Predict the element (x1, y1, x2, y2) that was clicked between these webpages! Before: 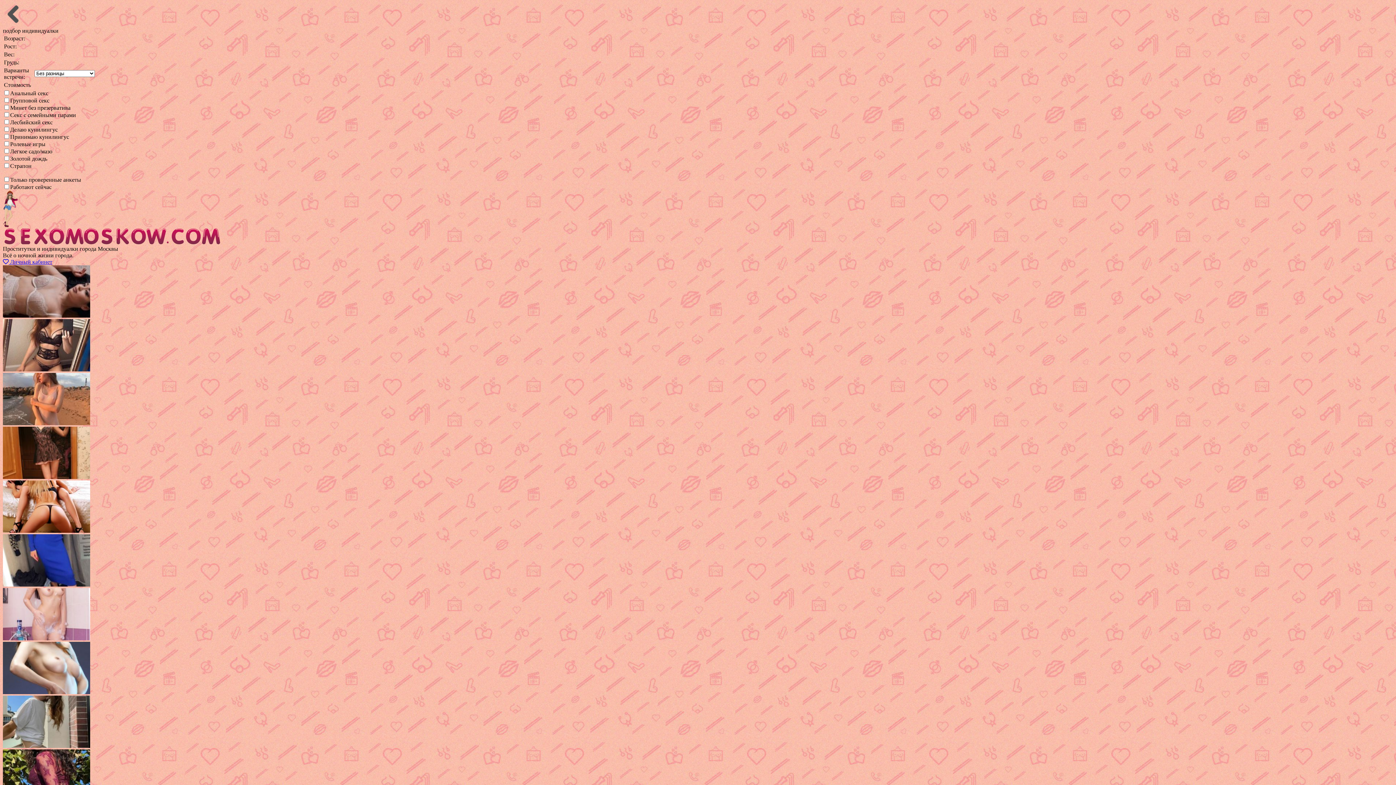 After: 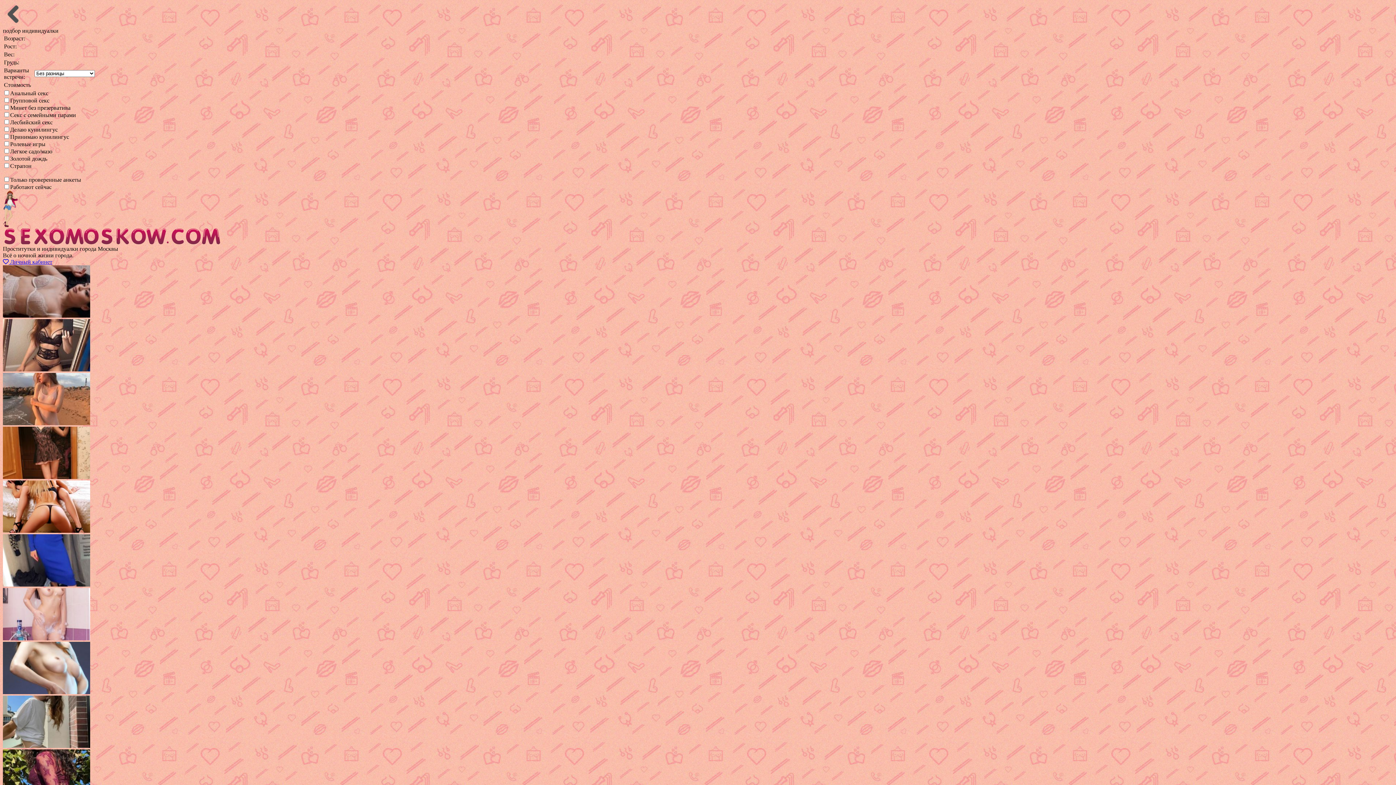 Action: label: подбор индивидуалки bbox: (2, 27, 1393, 34)